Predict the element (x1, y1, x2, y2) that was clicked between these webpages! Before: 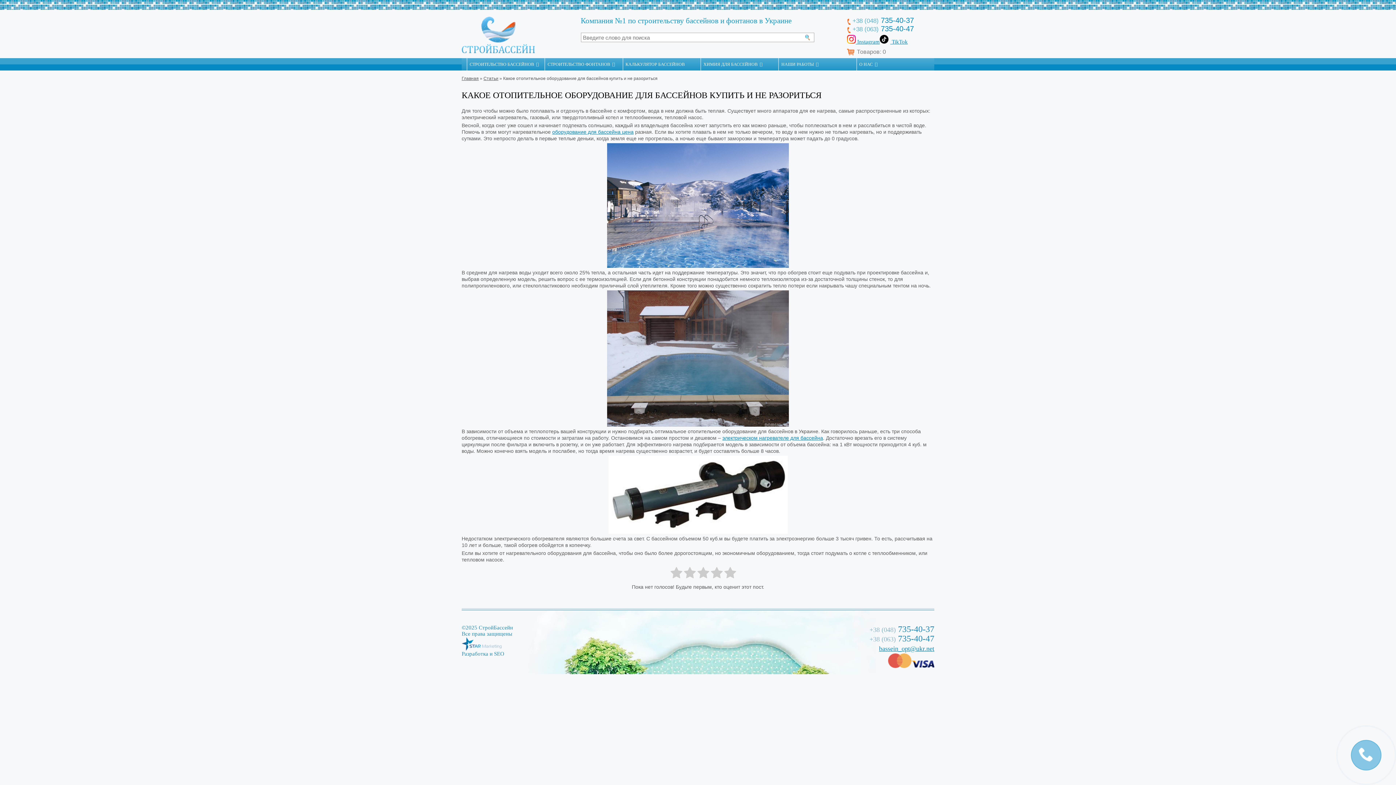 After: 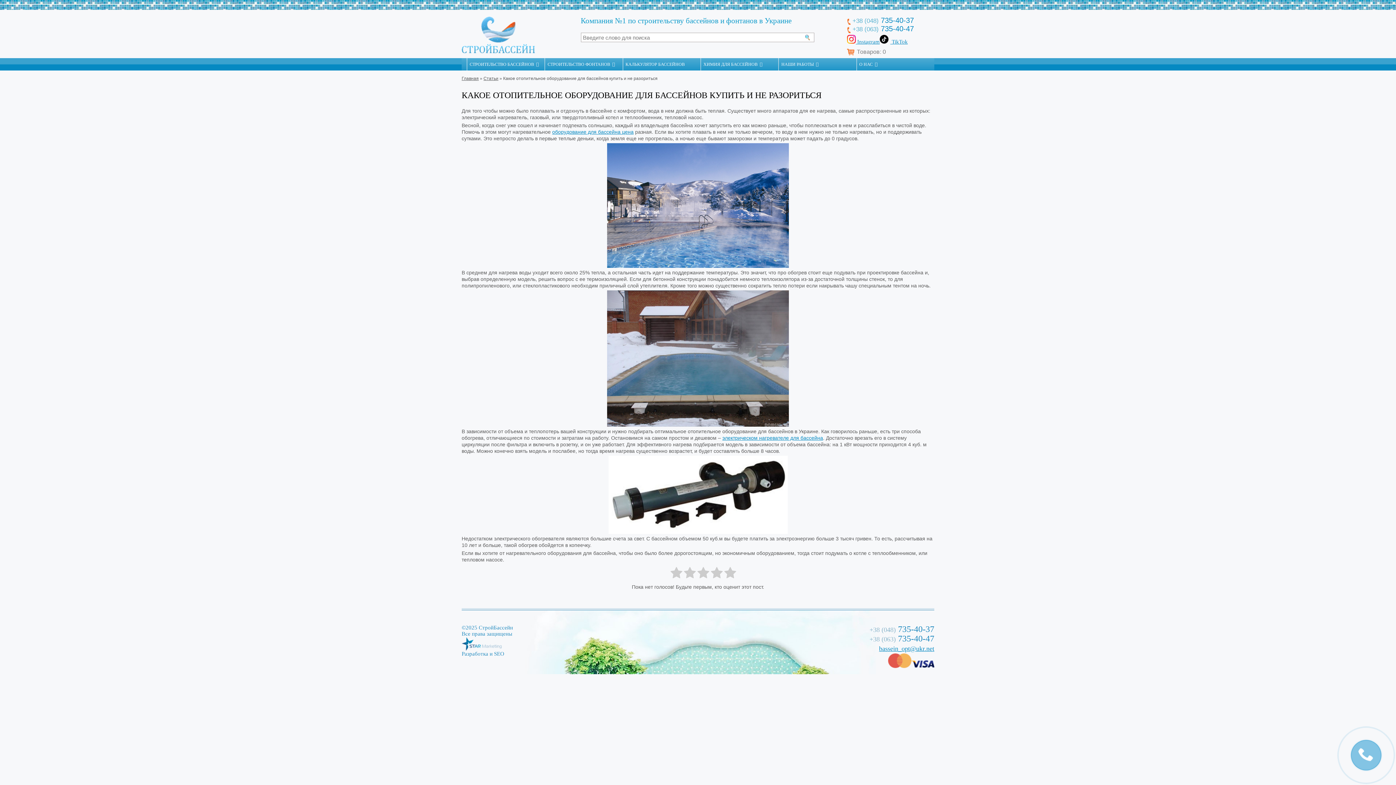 Action: label: электрическом нагревателе для бассейна bbox: (722, 435, 823, 441)